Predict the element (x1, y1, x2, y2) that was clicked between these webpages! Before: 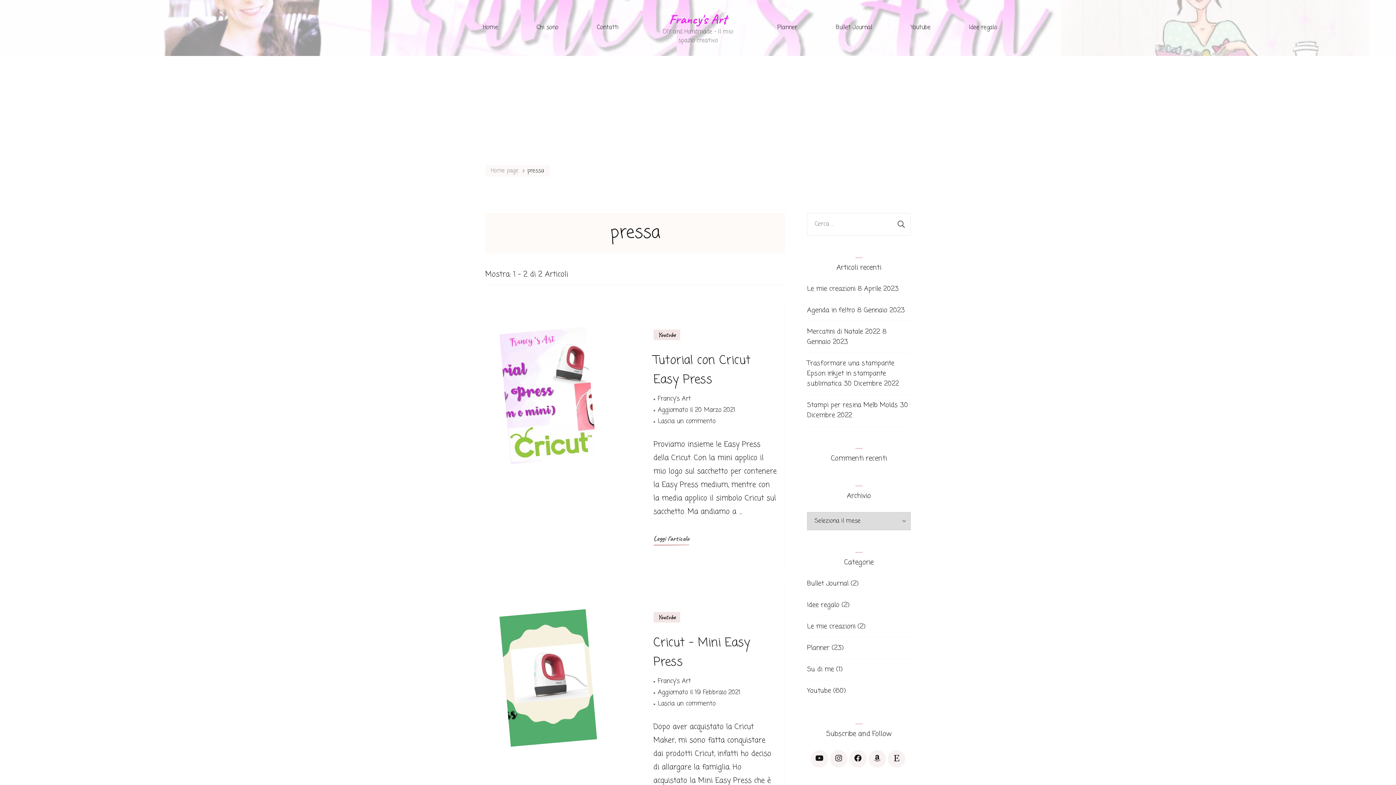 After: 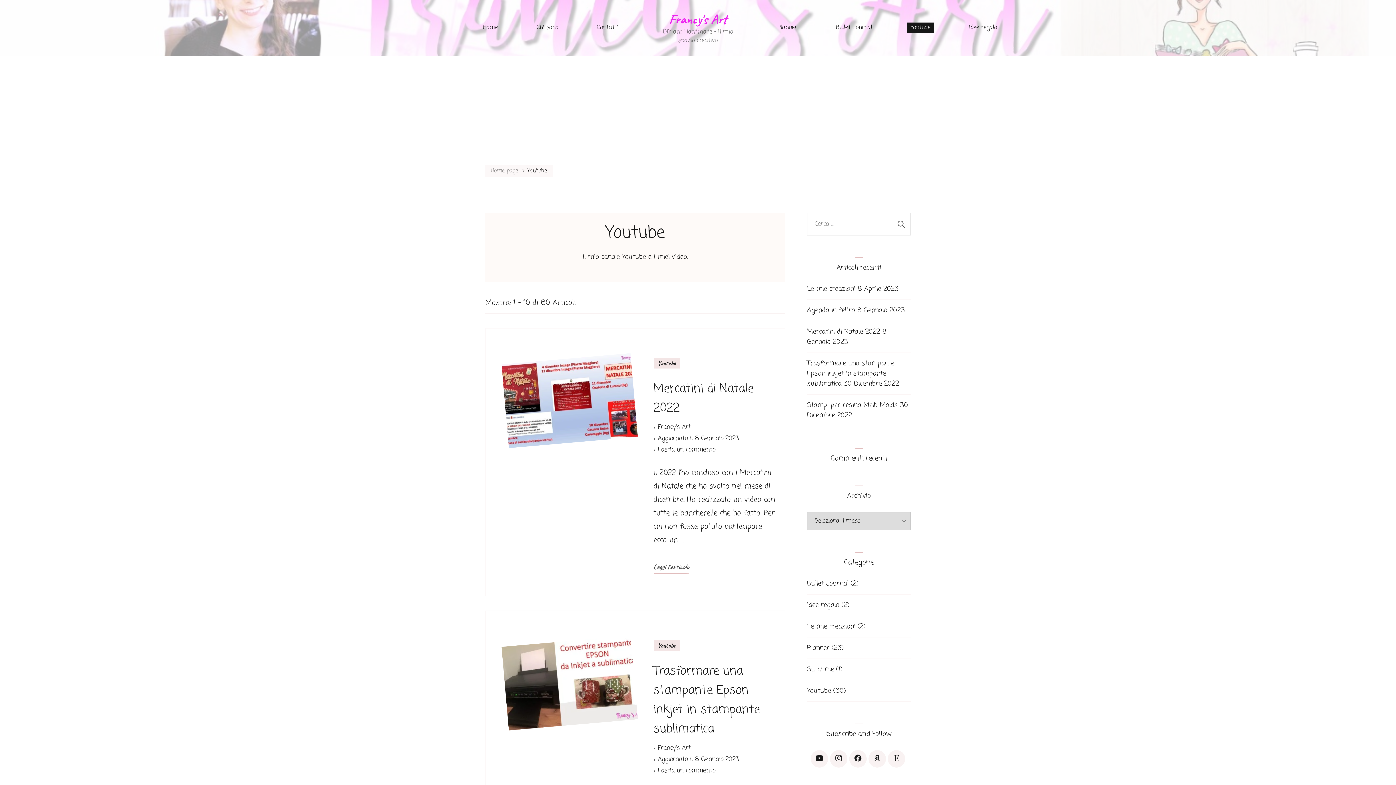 Action: bbox: (653, 329, 680, 340) label: Youtube